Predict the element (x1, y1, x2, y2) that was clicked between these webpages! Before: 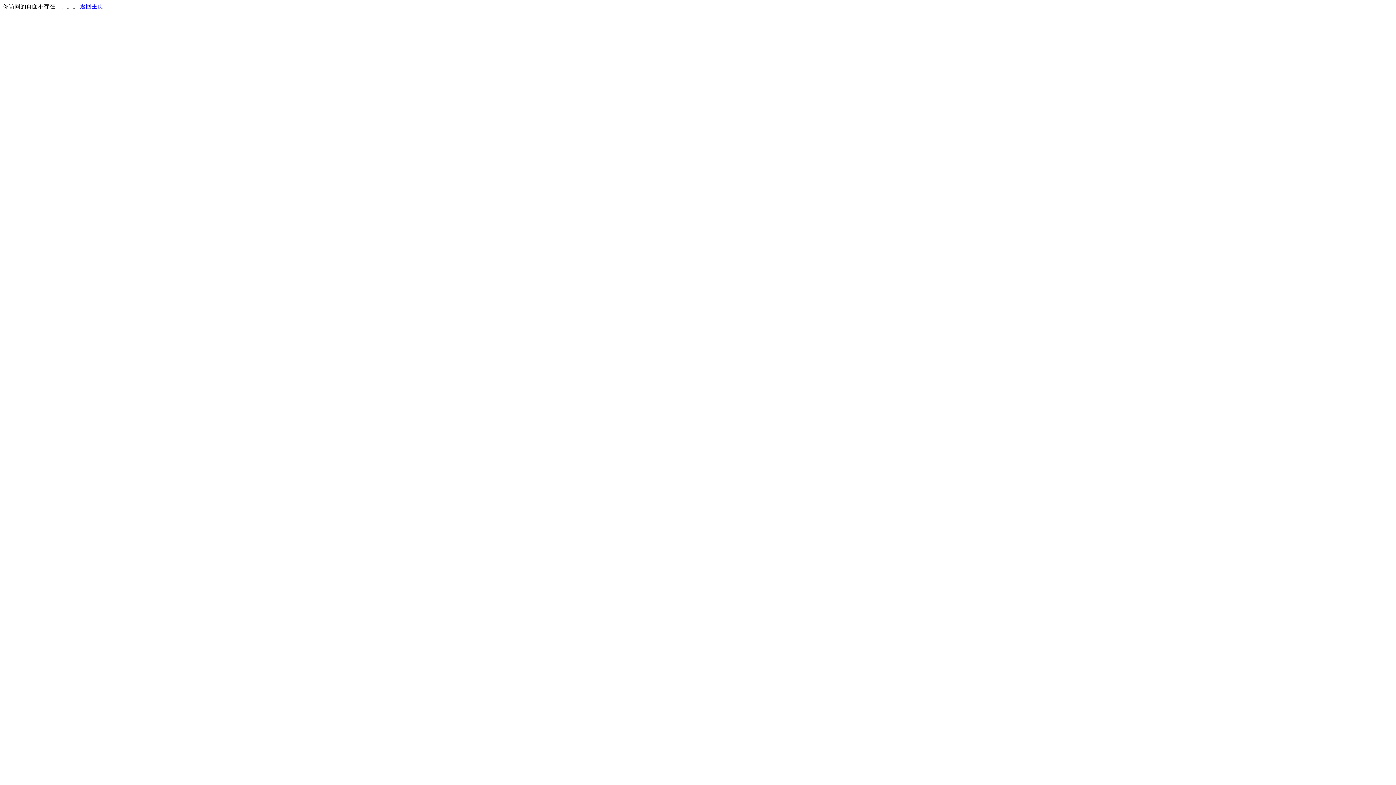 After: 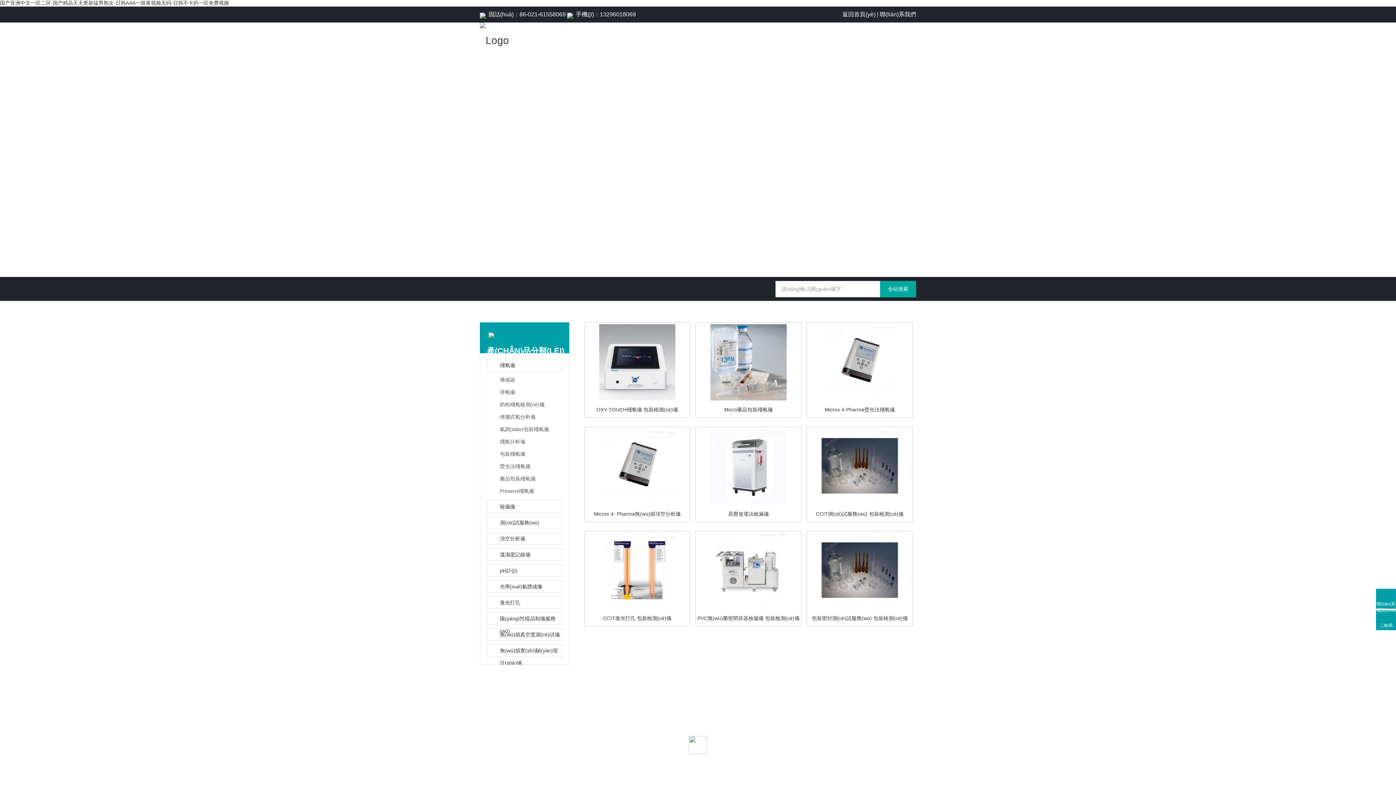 Action: label: 返回主页 bbox: (80, 3, 103, 9)